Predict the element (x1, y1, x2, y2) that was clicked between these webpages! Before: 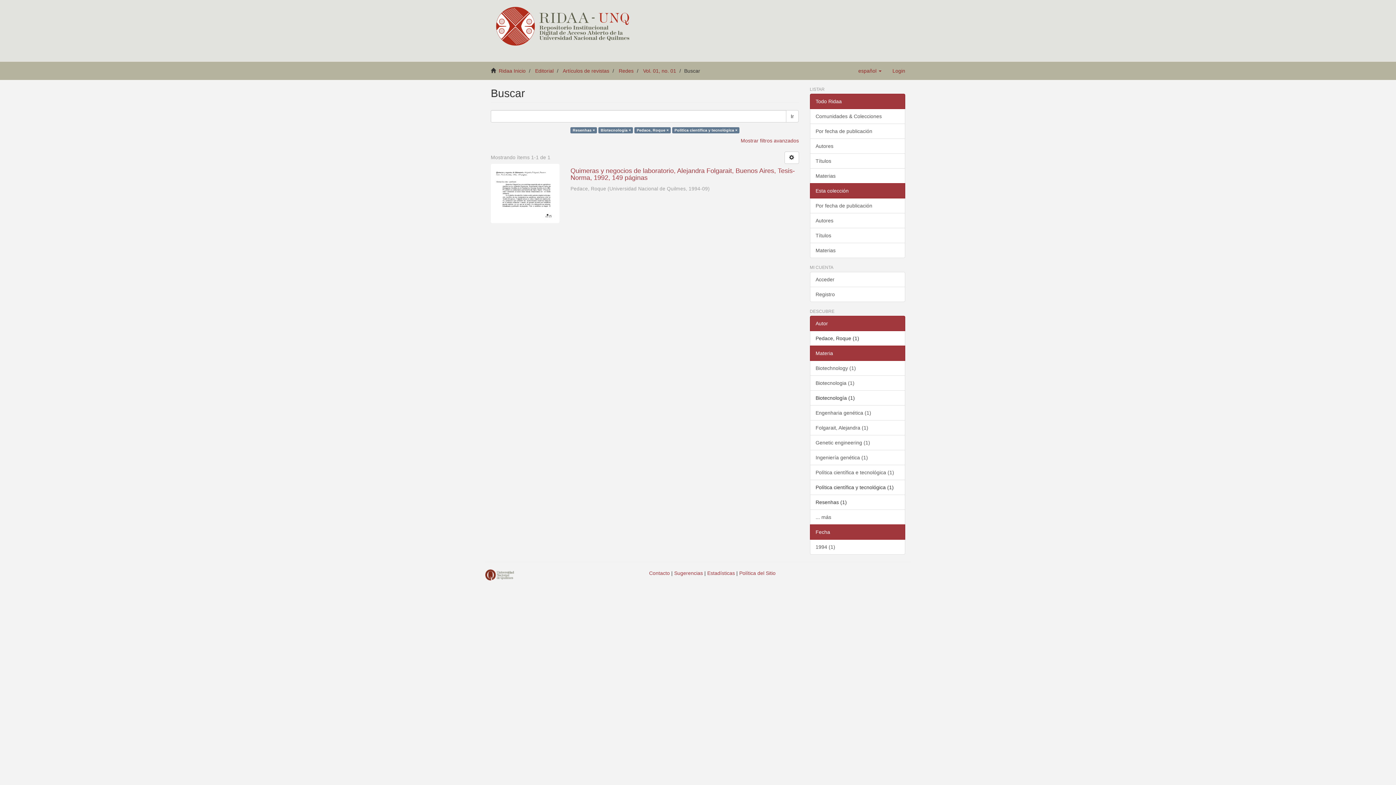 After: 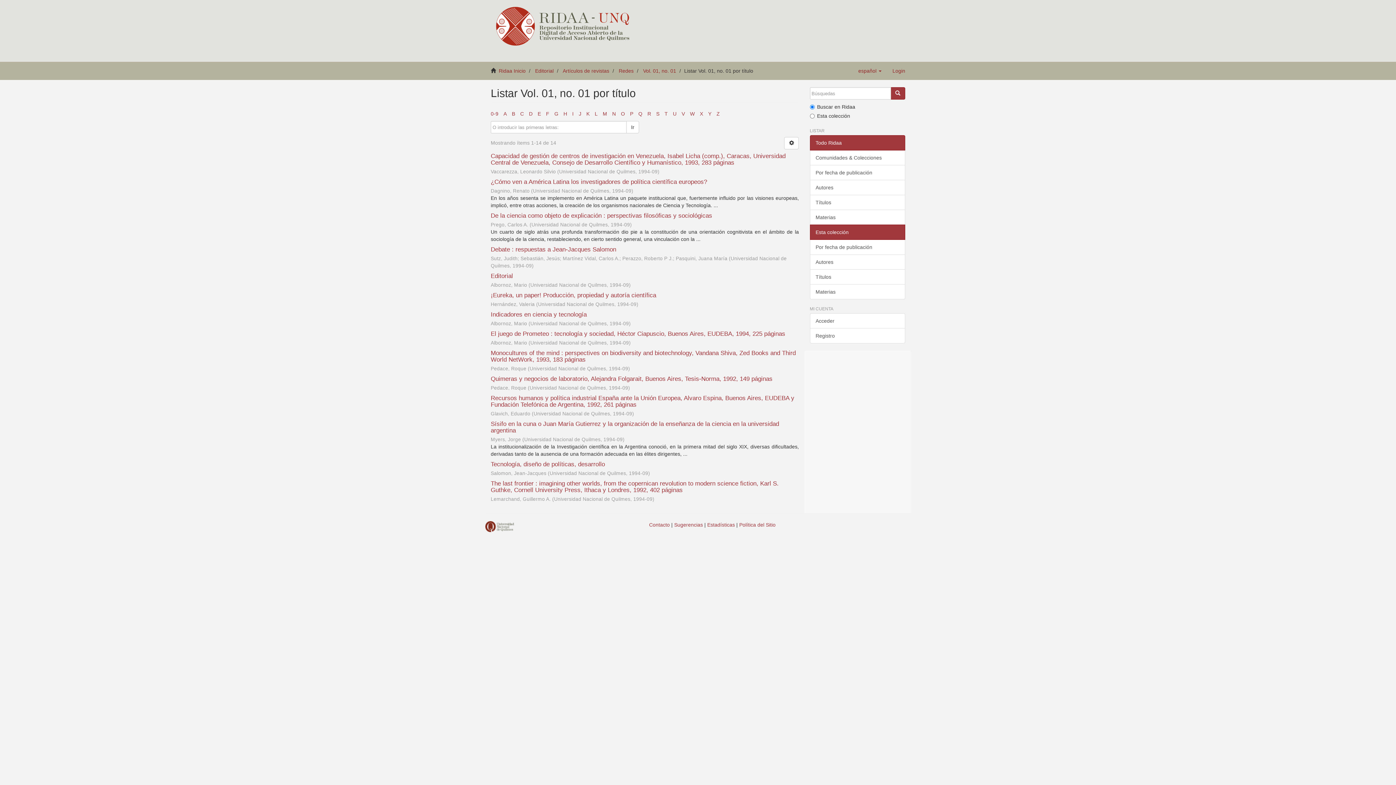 Action: label: Títulos bbox: (810, 228, 905, 243)